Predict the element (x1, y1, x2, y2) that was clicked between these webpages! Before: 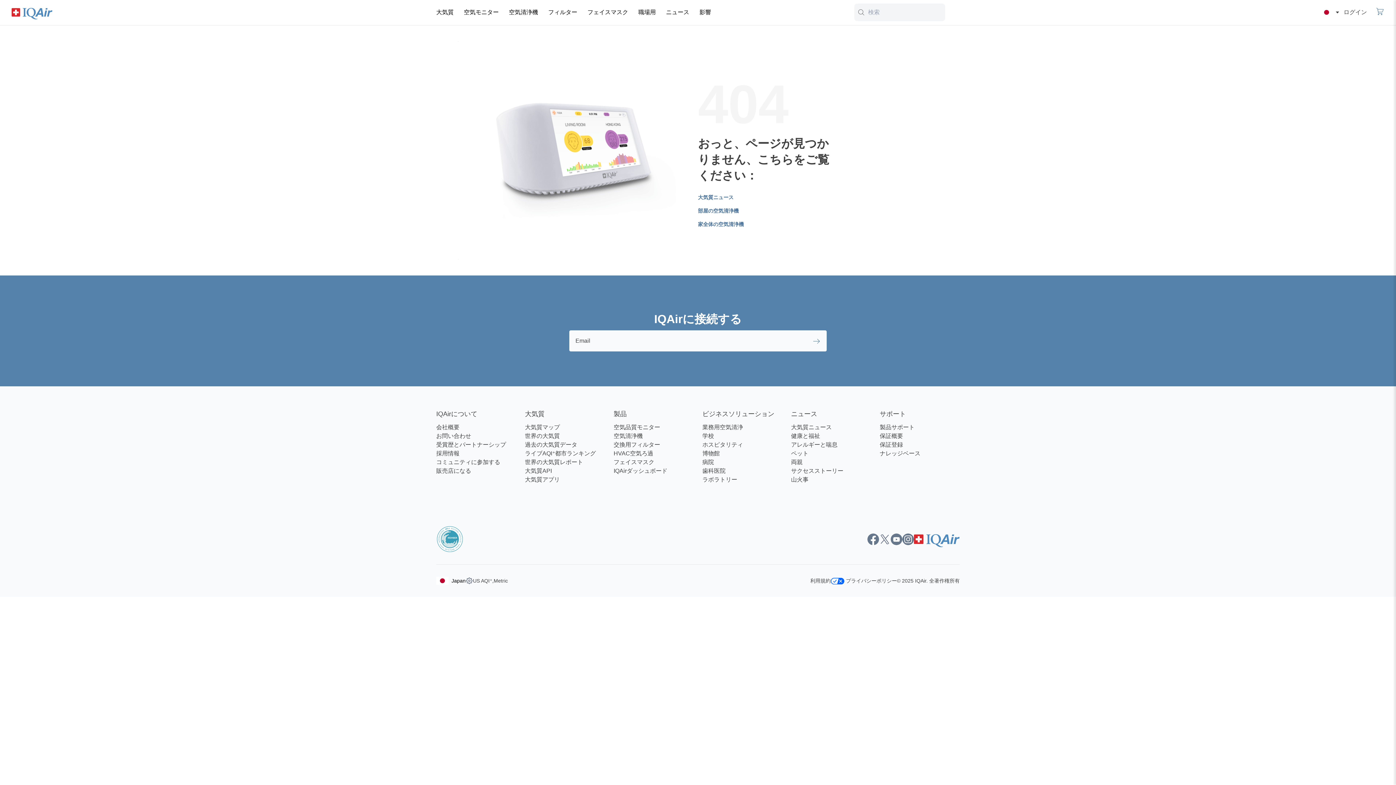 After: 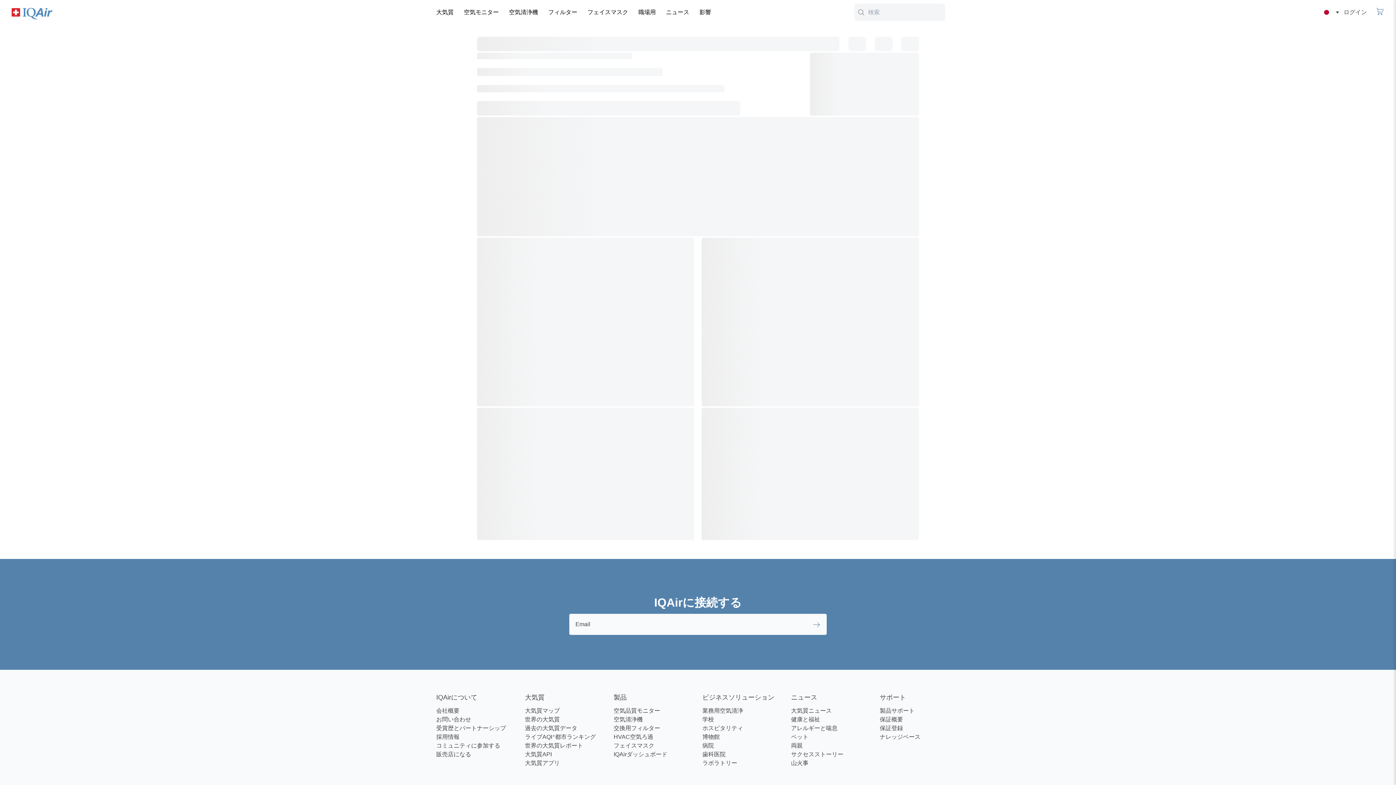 Action: bbox: (698, 208, 738, 213) label: 部屋の空気清浄機